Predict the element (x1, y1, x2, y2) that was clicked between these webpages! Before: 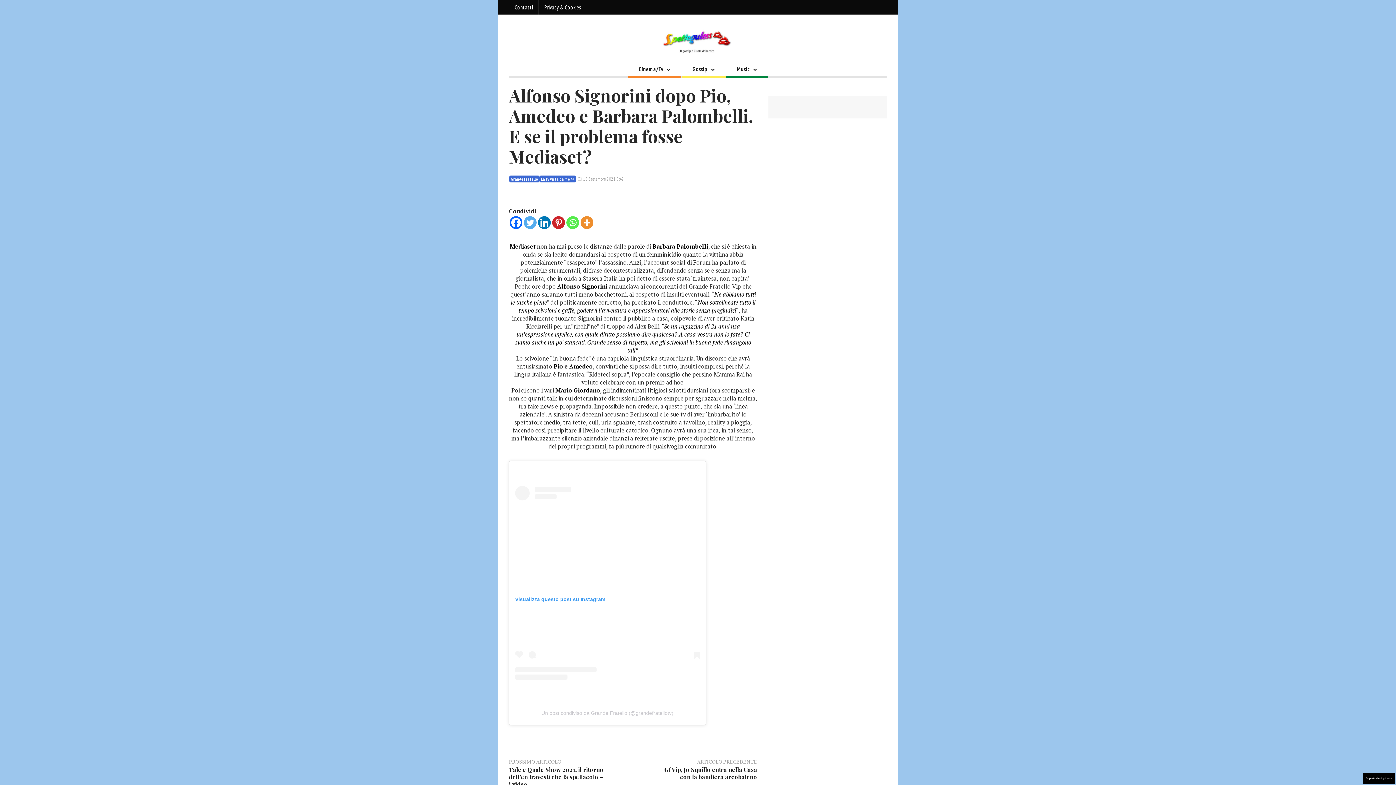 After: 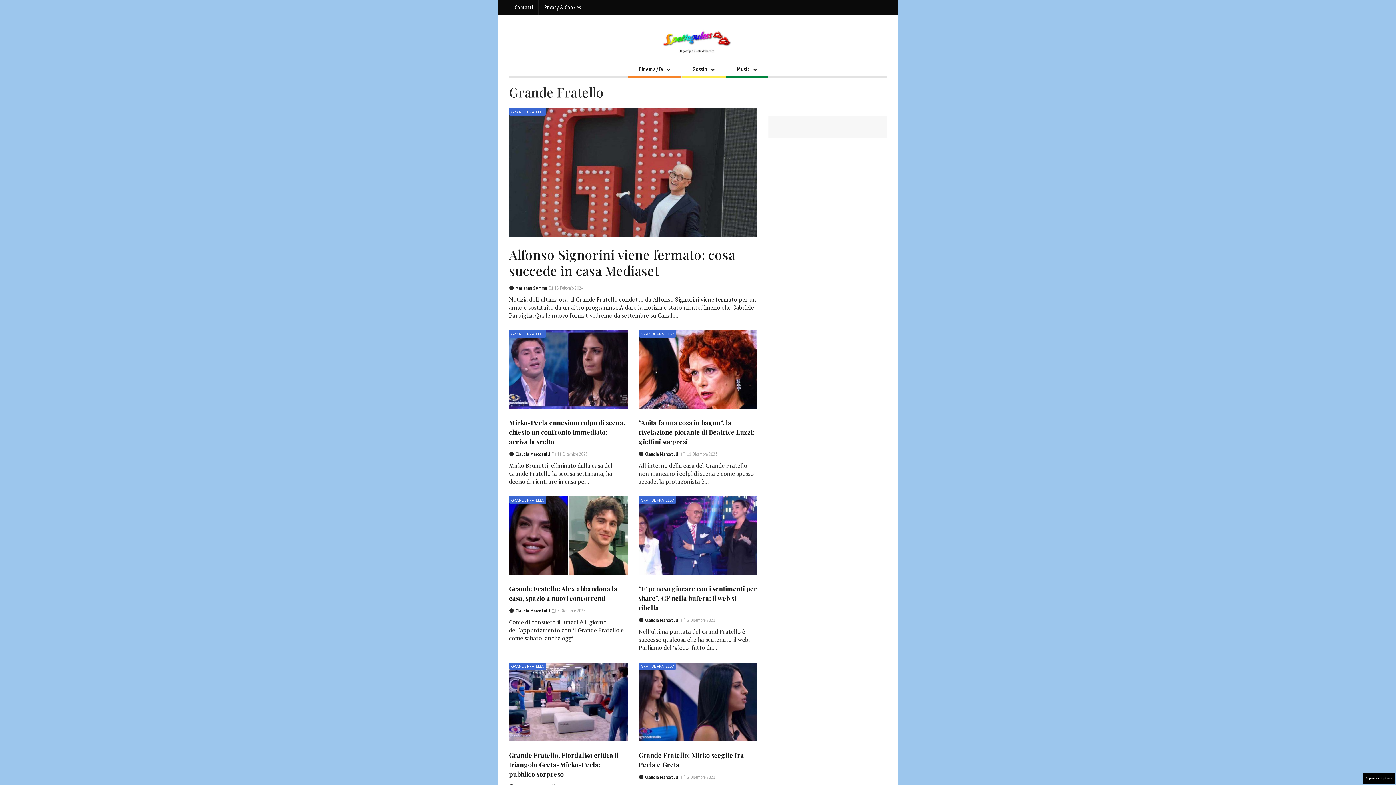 Action: label: Grande Fratello bbox: (509, 175, 539, 182)